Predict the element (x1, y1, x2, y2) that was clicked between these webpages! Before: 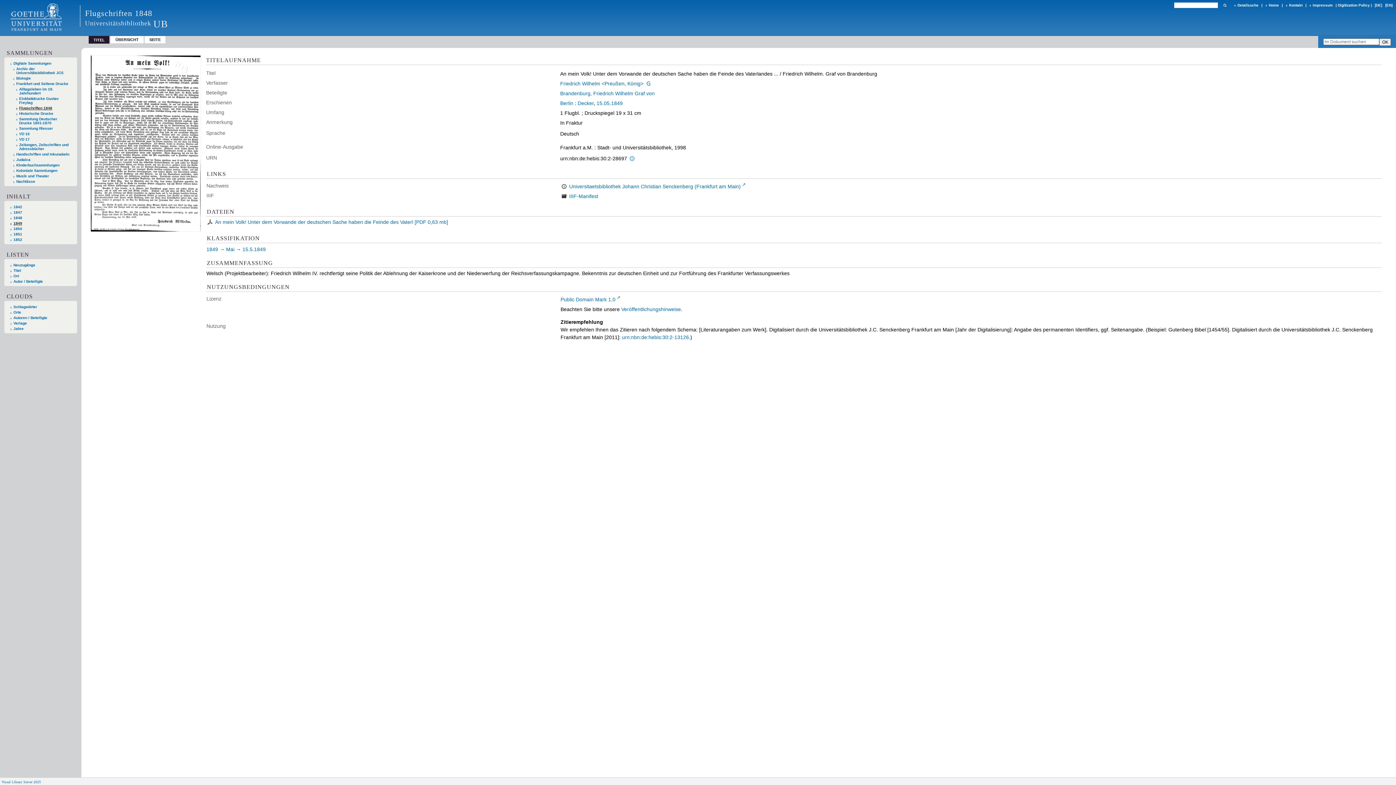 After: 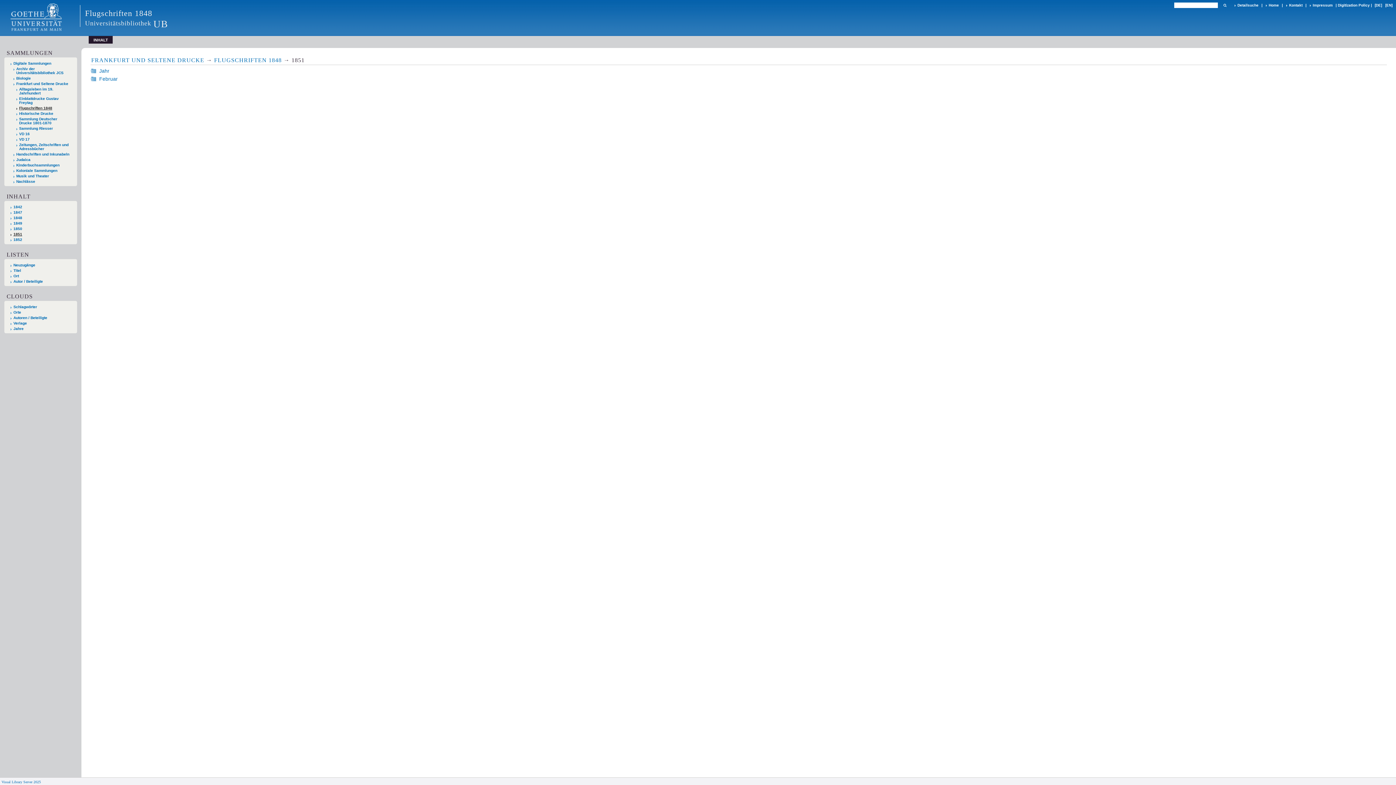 Action: label: 1851 bbox: (10, 232, 74, 236)